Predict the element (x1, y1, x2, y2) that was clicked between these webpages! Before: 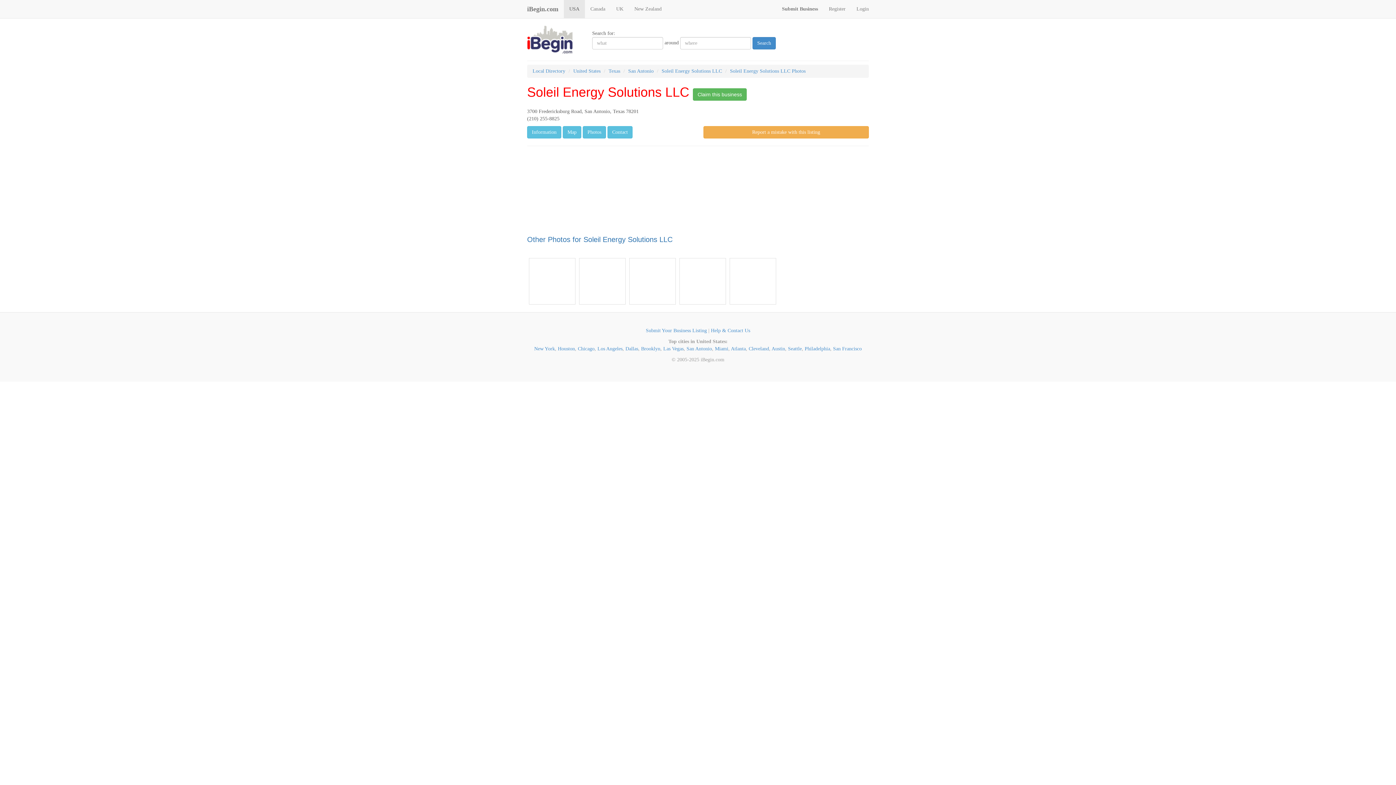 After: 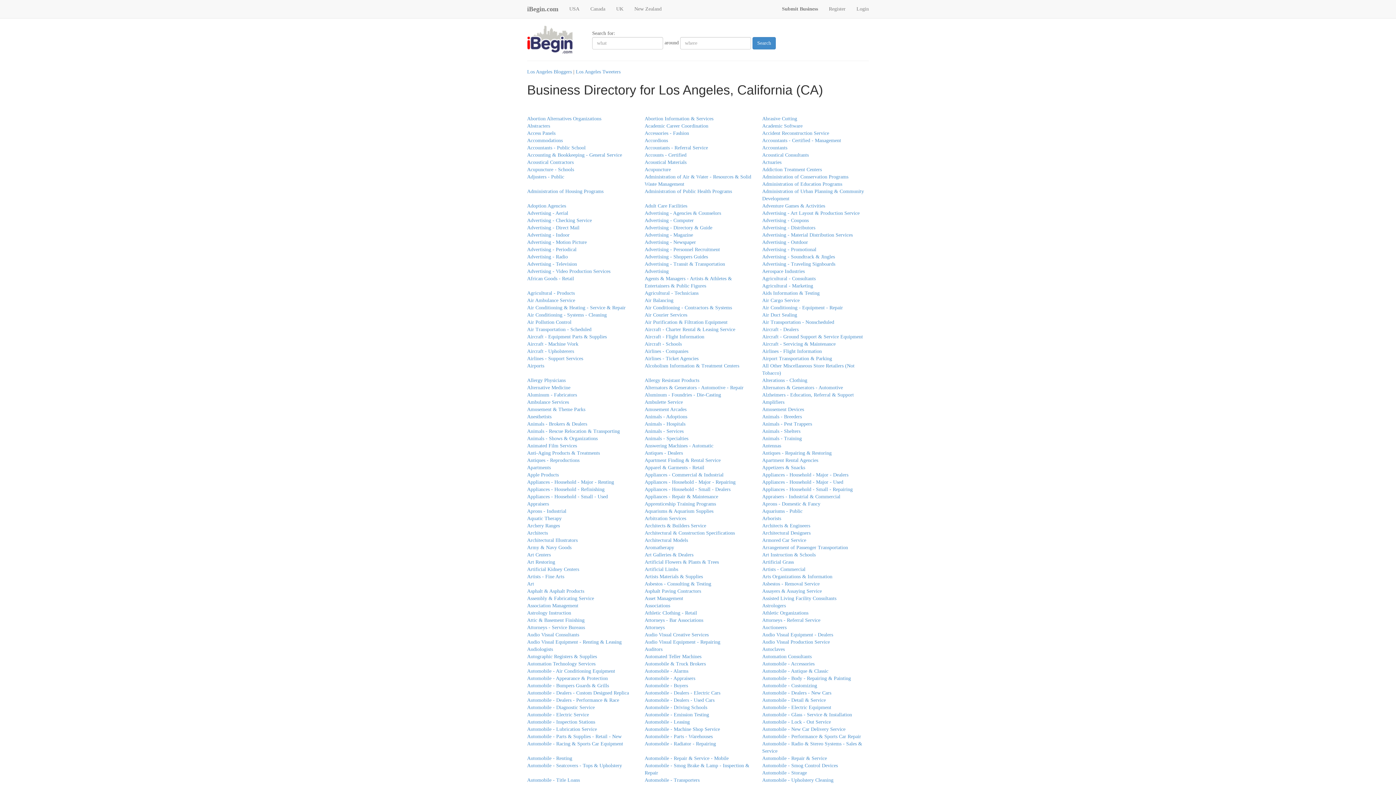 Action: label: Los Angeles bbox: (597, 346, 622, 351)